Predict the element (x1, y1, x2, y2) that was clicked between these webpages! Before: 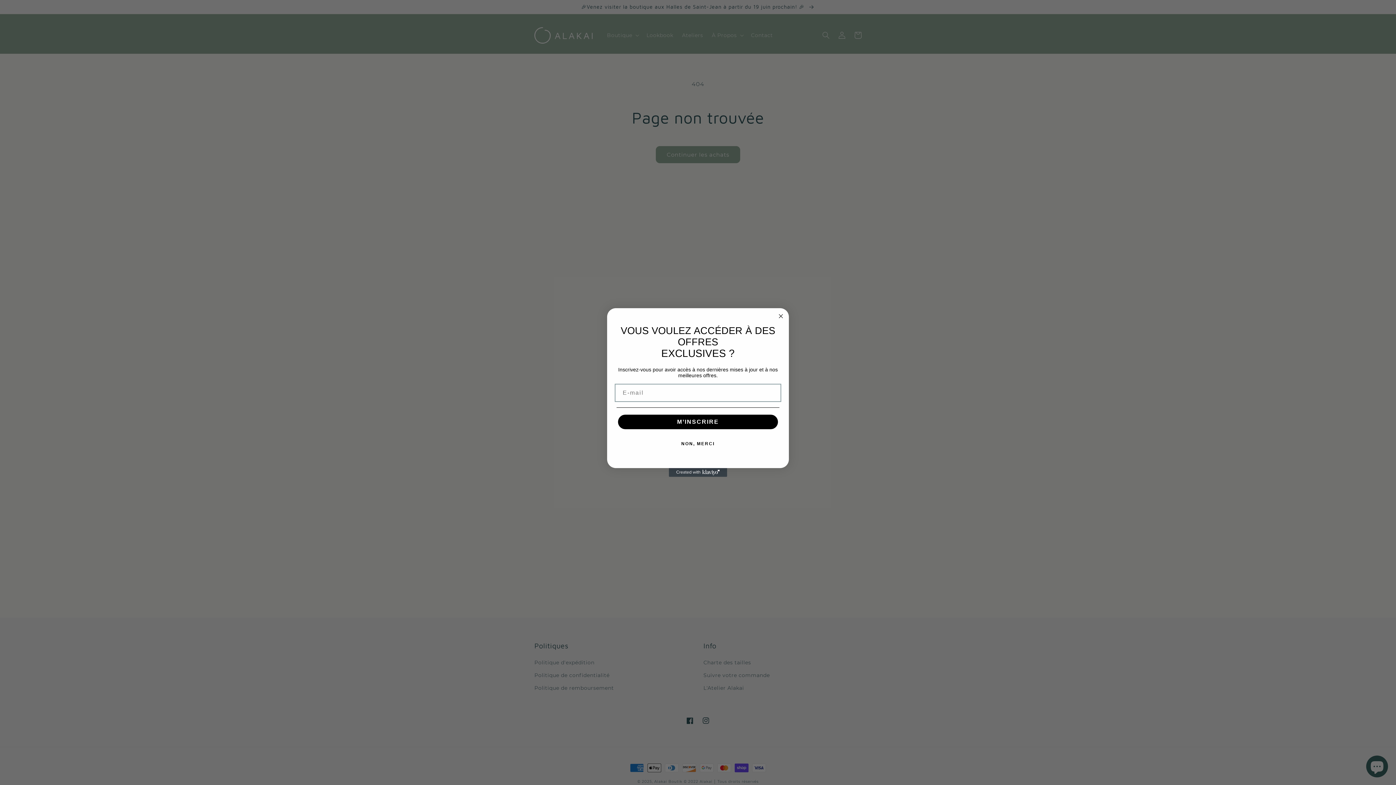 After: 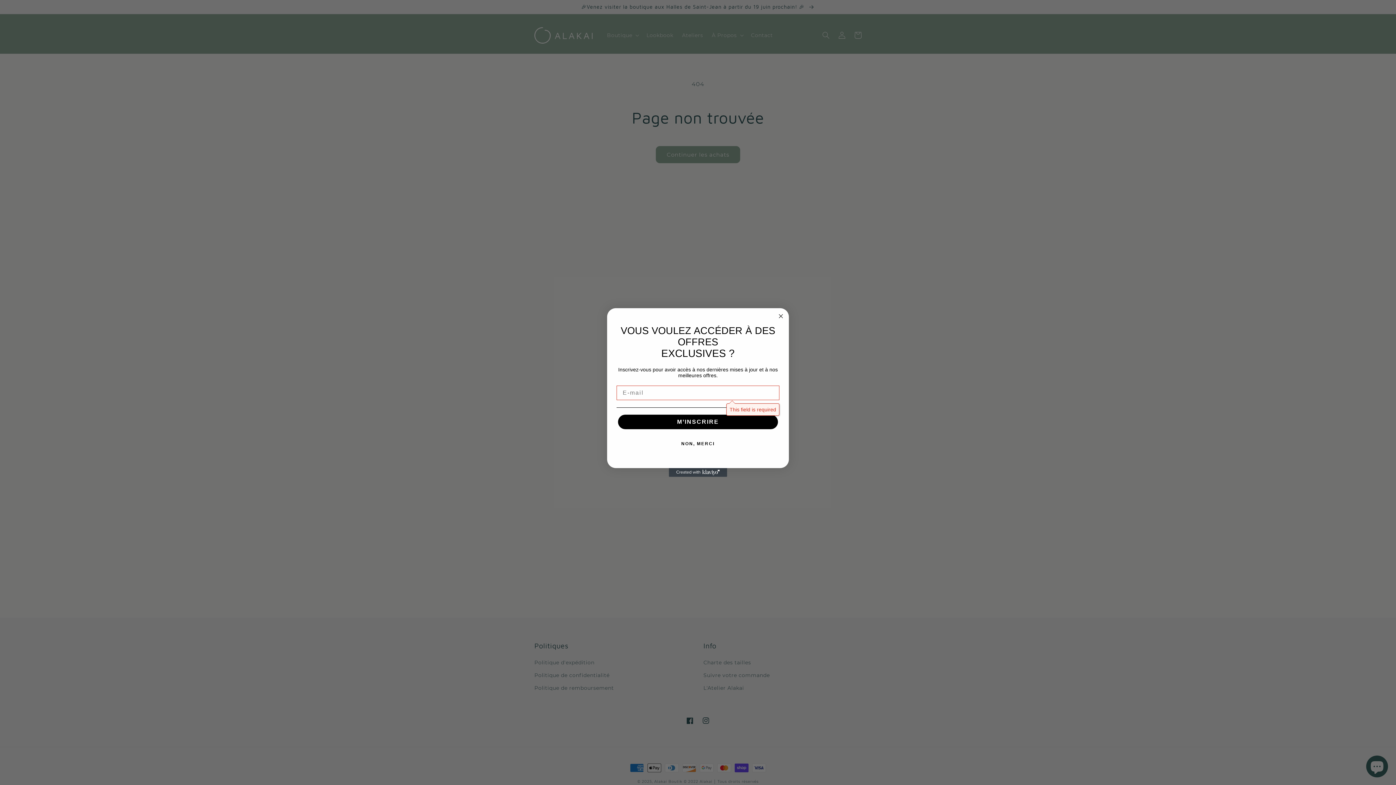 Action: bbox: (618, 415, 778, 429) label: M’INSCRIRE